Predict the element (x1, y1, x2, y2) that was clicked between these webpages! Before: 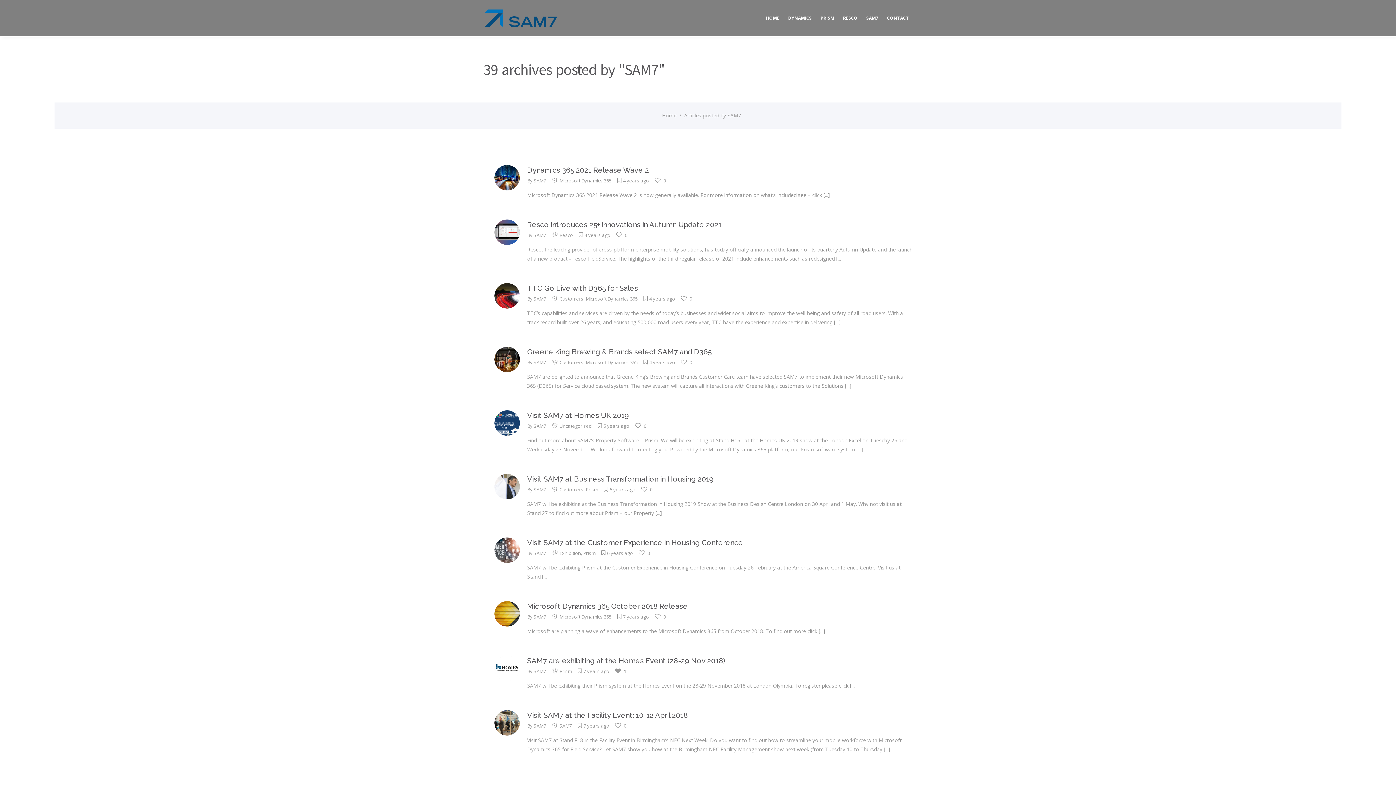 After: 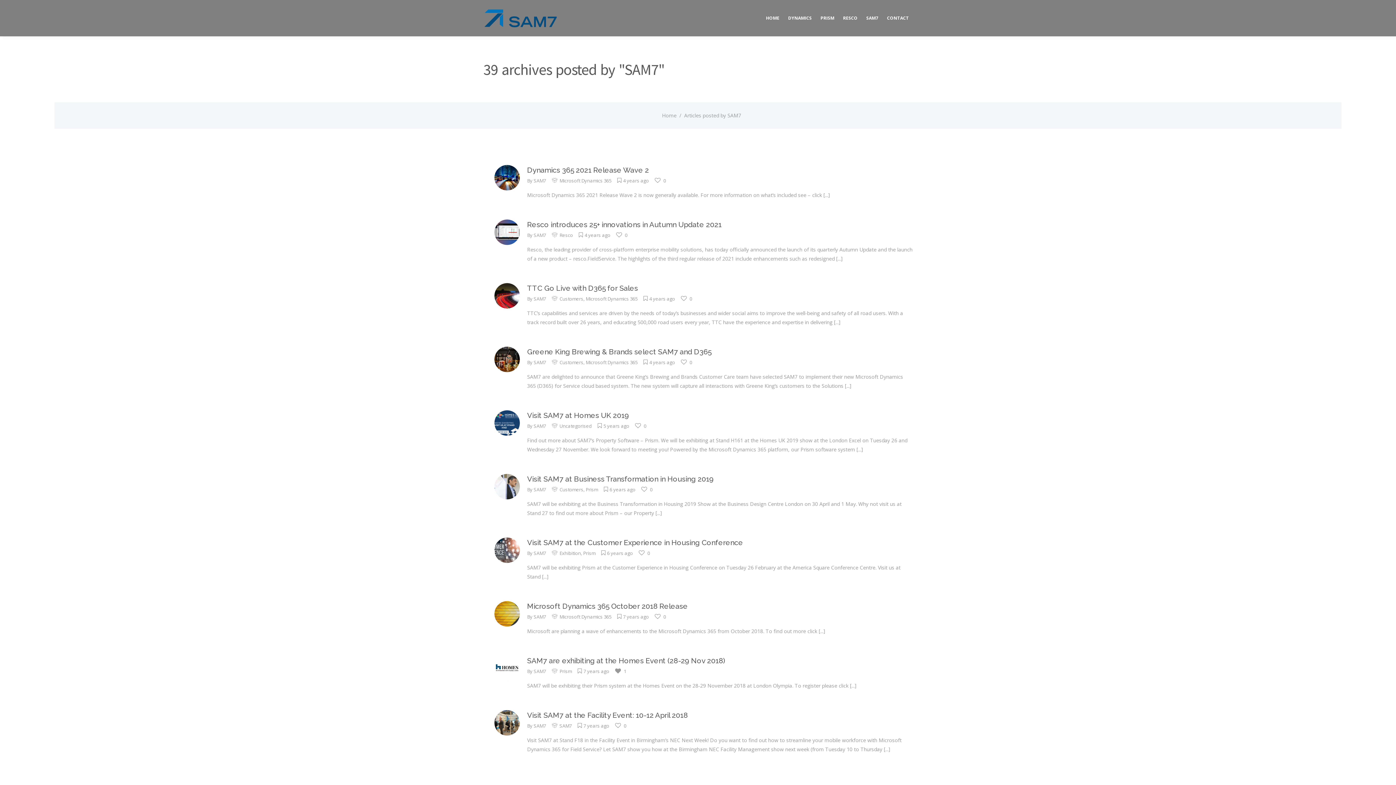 Action: bbox: (533, 613, 546, 620) label: SAM7